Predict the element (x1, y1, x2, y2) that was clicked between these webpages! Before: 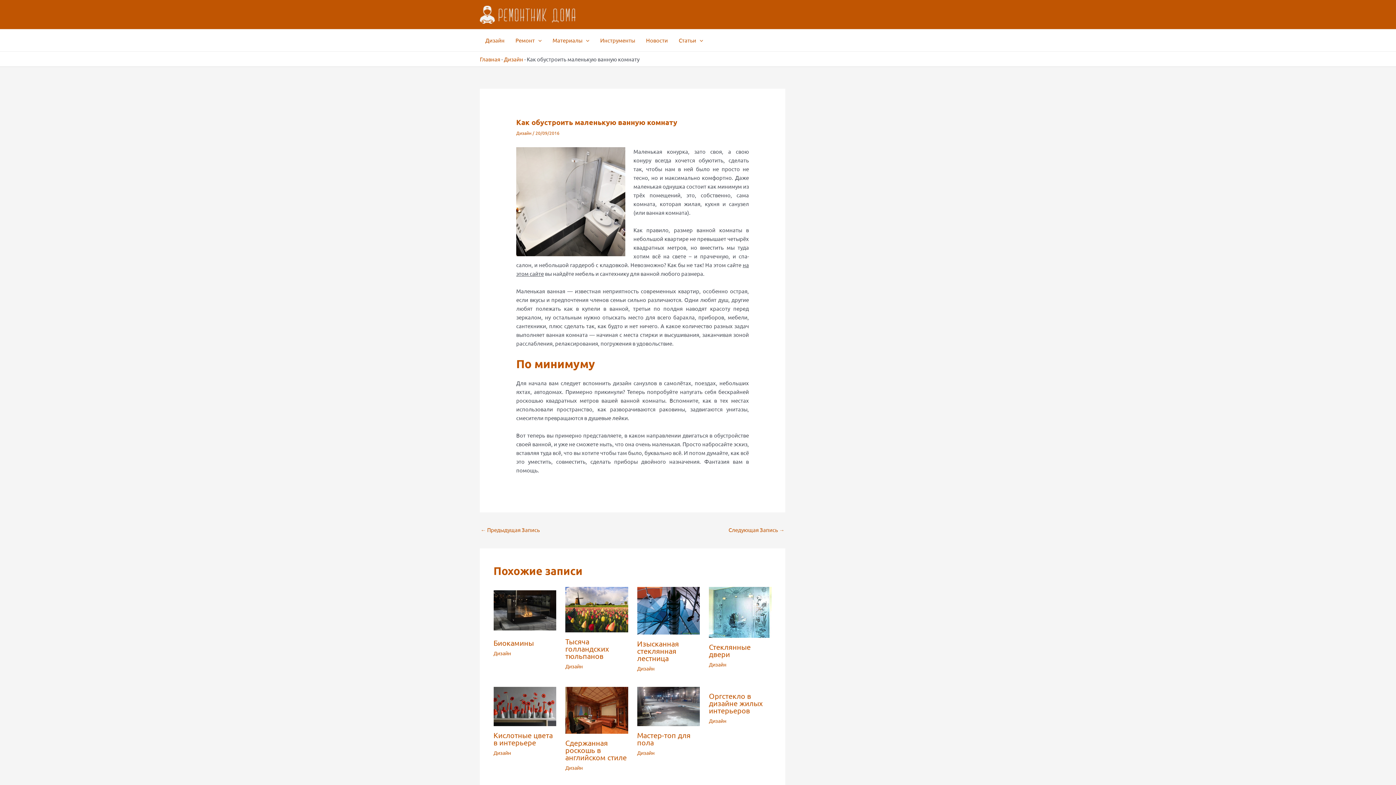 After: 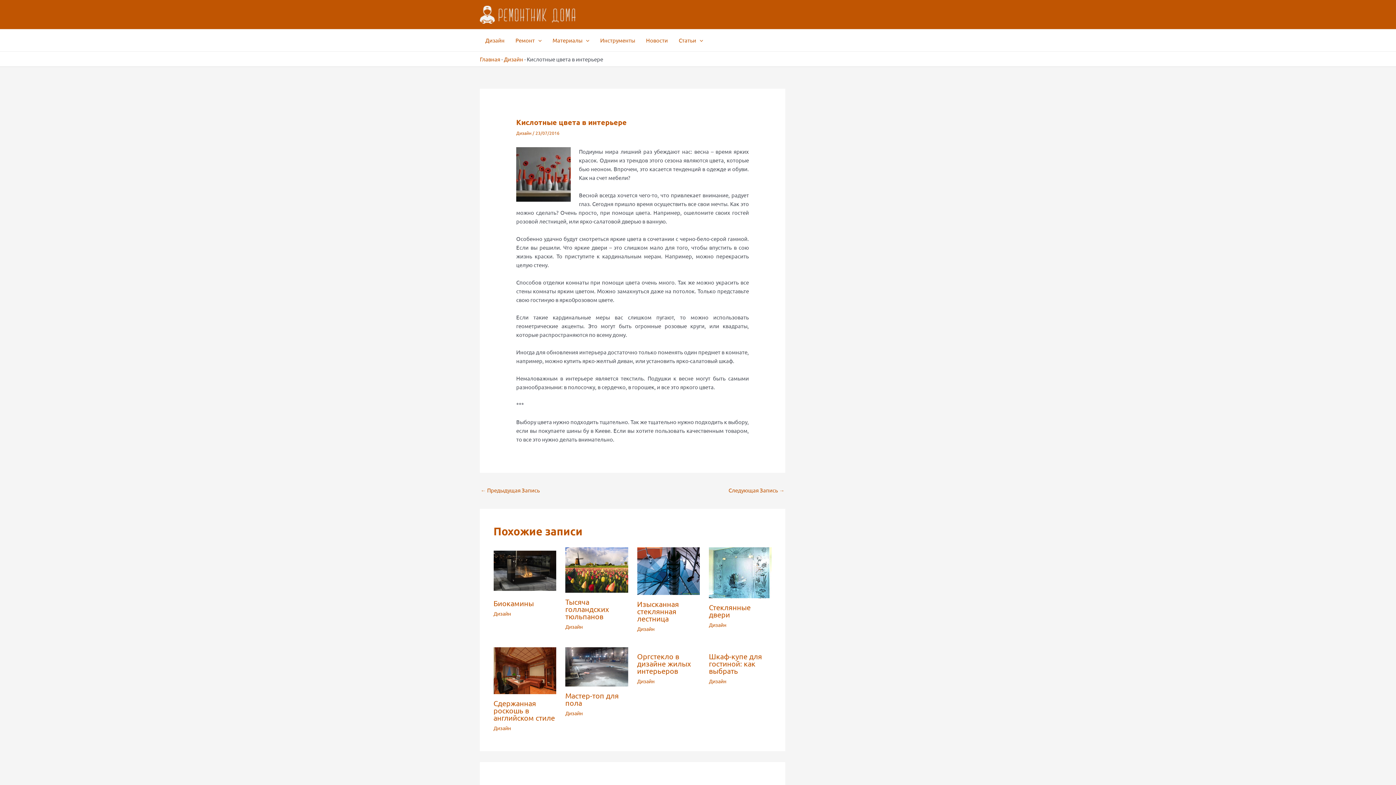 Action: bbox: (493, 702, 556, 709) label: Read more about Кислотные цвета в интерьере